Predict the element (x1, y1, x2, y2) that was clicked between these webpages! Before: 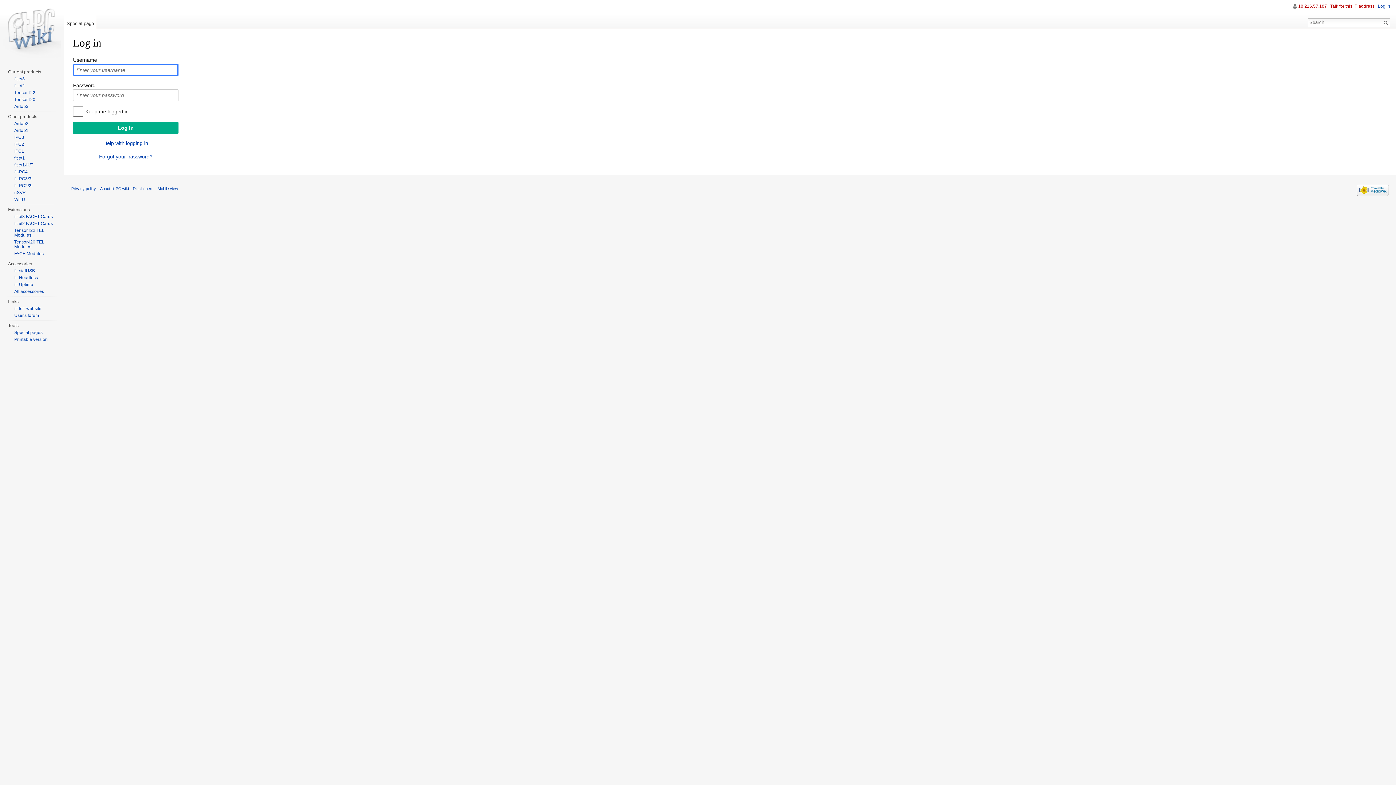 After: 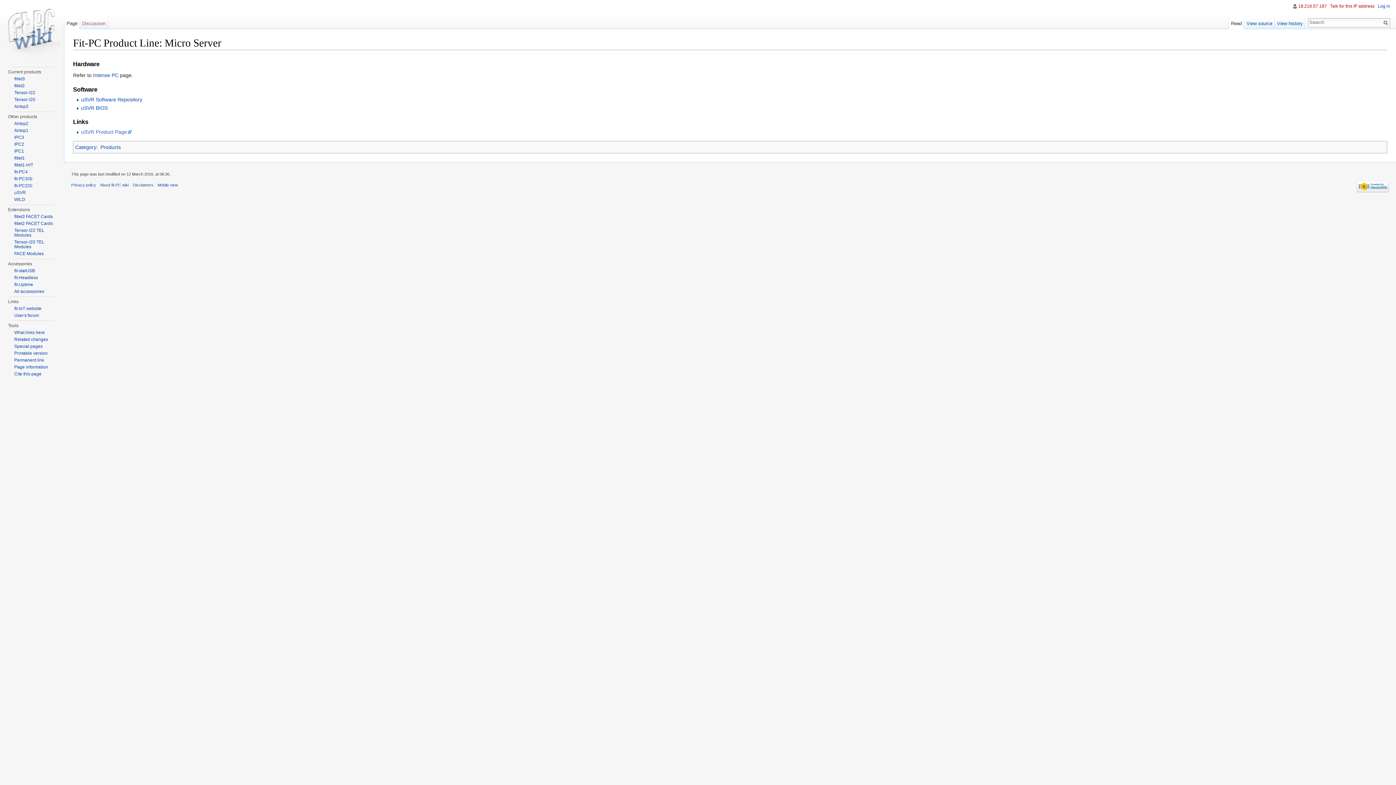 Action: bbox: (14, 190, 25, 195) label: uSVR